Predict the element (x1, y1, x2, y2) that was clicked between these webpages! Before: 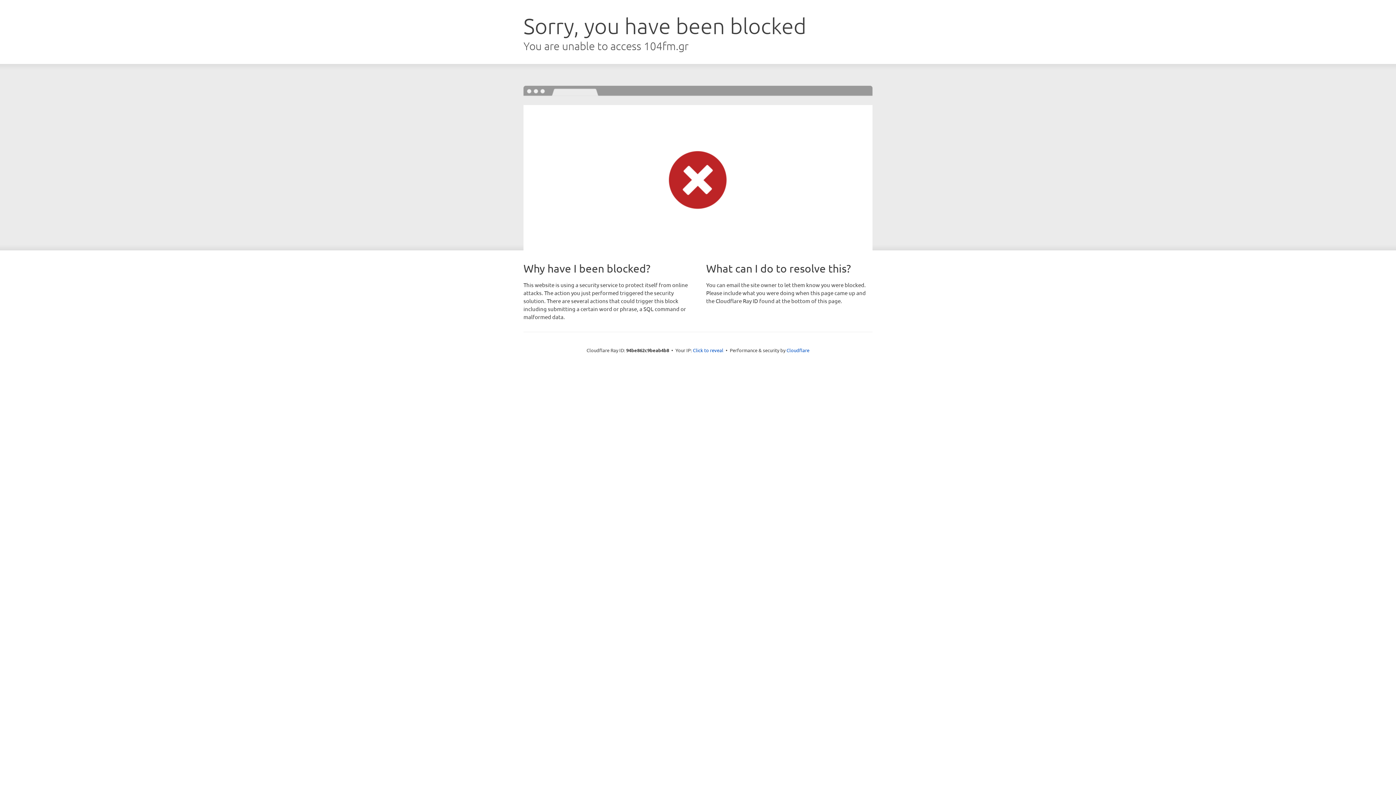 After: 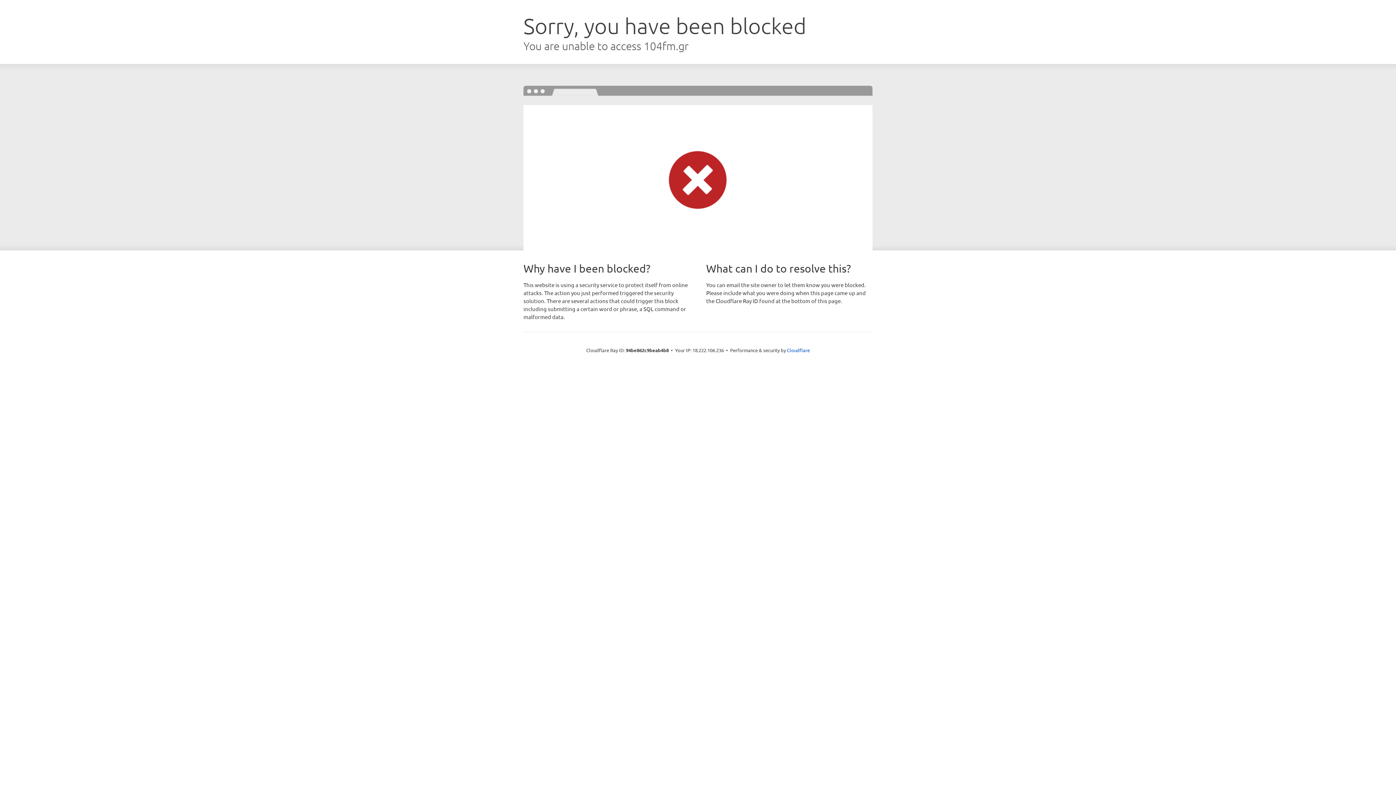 Action: bbox: (693, 346, 723, 353) label: Click to reveal